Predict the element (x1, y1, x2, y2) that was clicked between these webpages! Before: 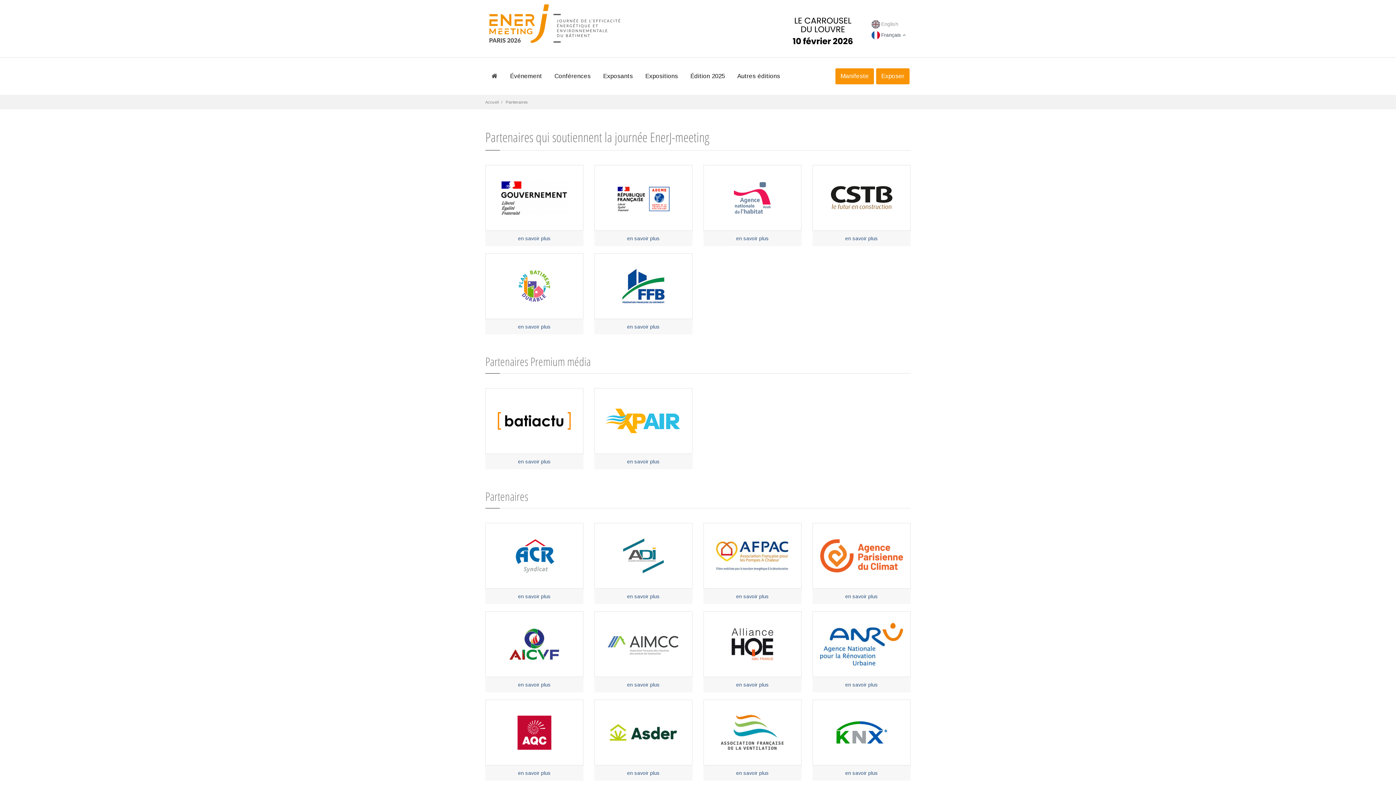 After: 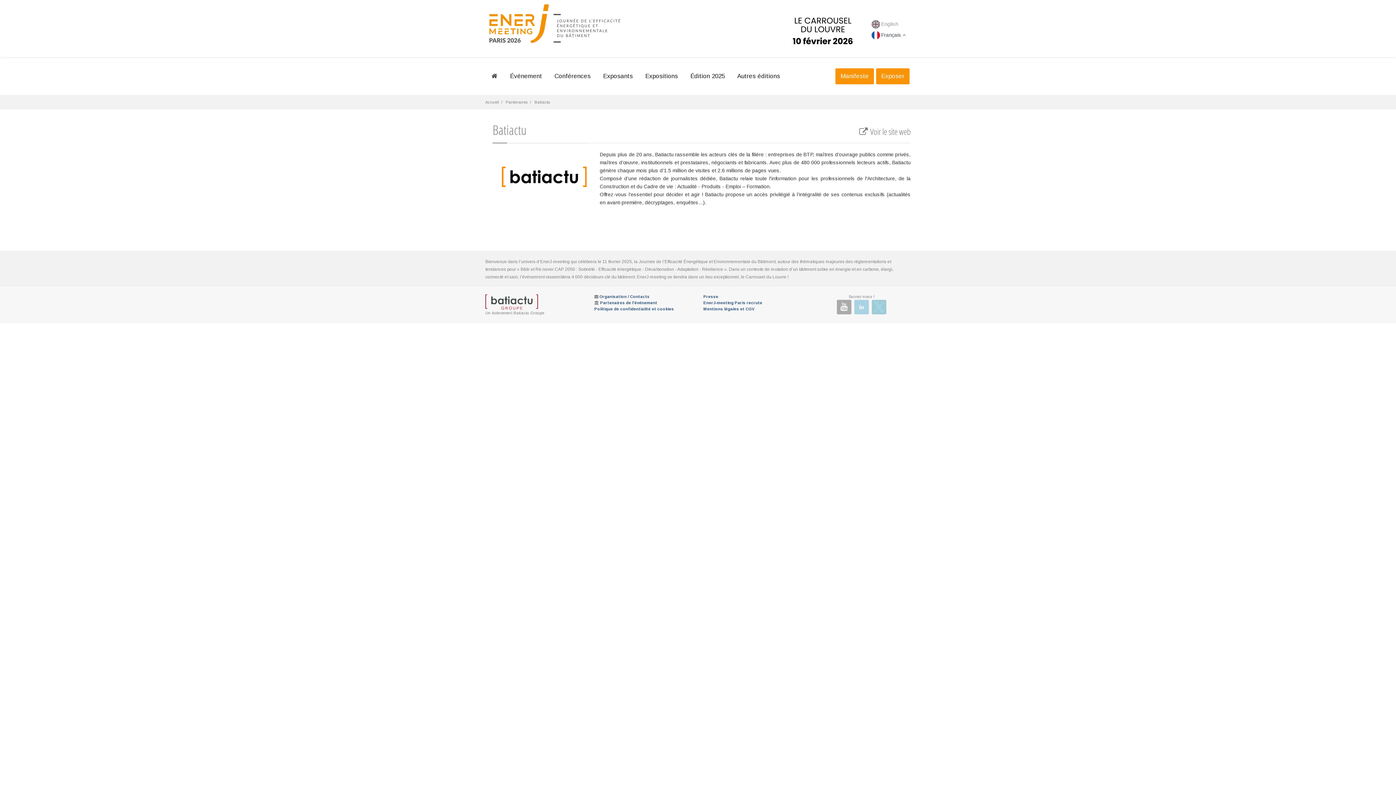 Action: label: en savoir plus bbox: (518, 458, 550, 464)